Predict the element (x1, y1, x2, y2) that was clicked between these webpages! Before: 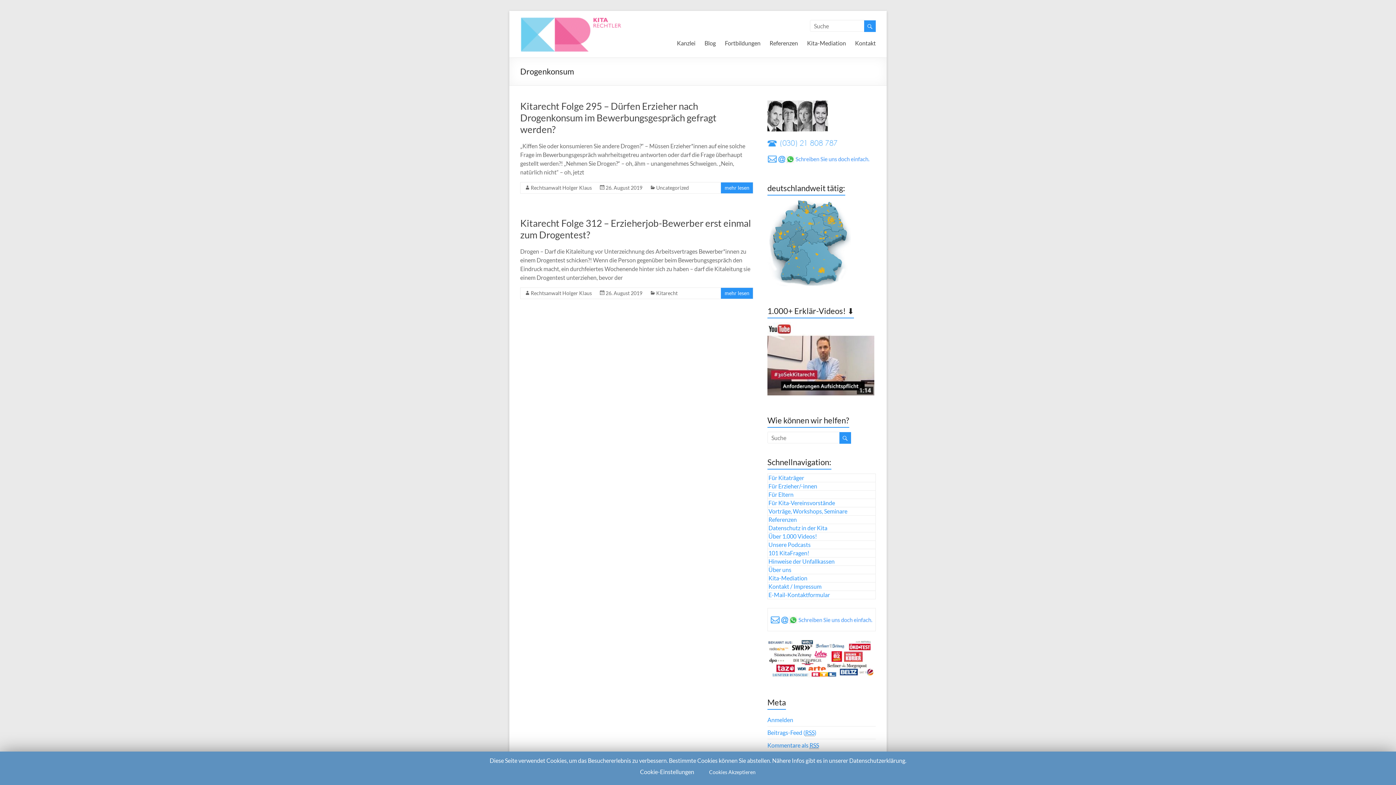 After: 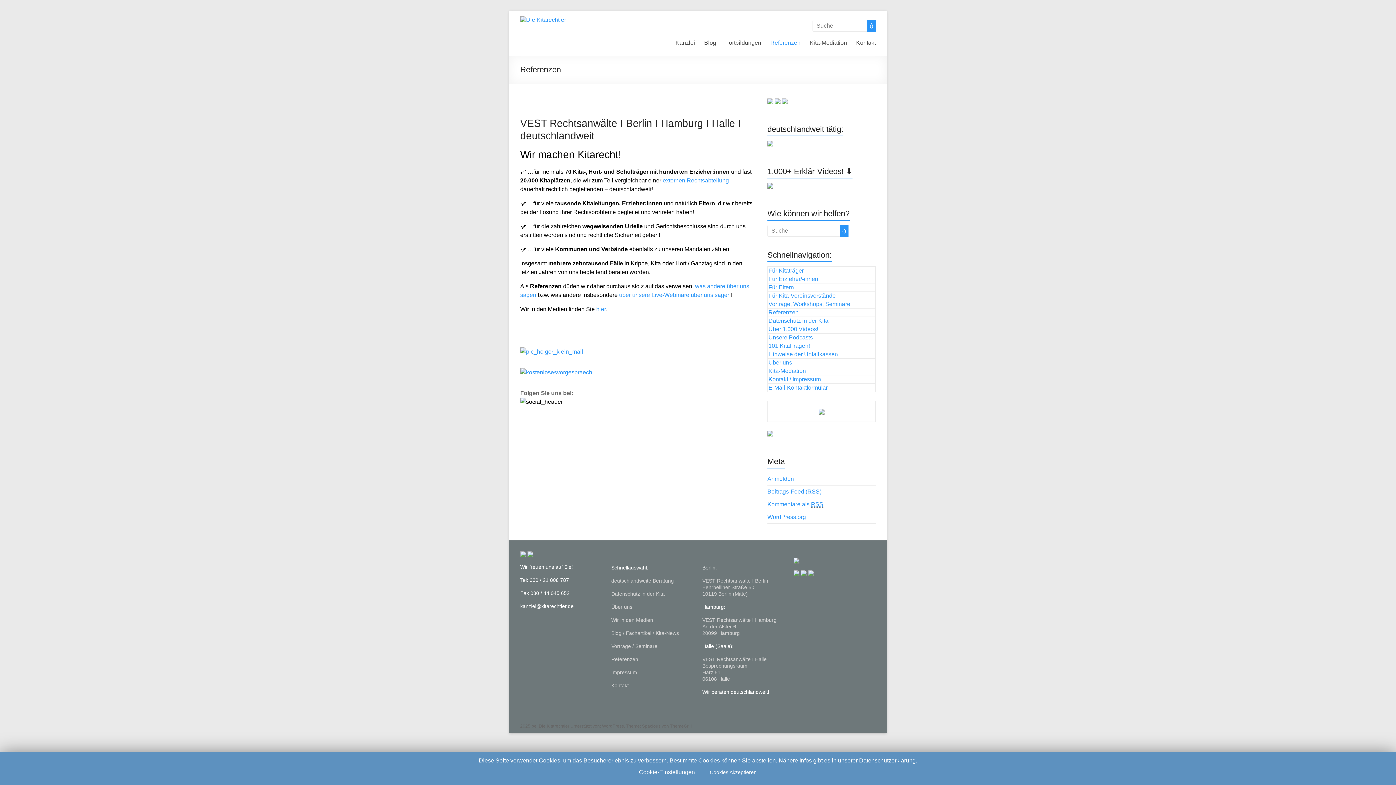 Action: label: Referenzen bbox: (768, 516, 797, 523)